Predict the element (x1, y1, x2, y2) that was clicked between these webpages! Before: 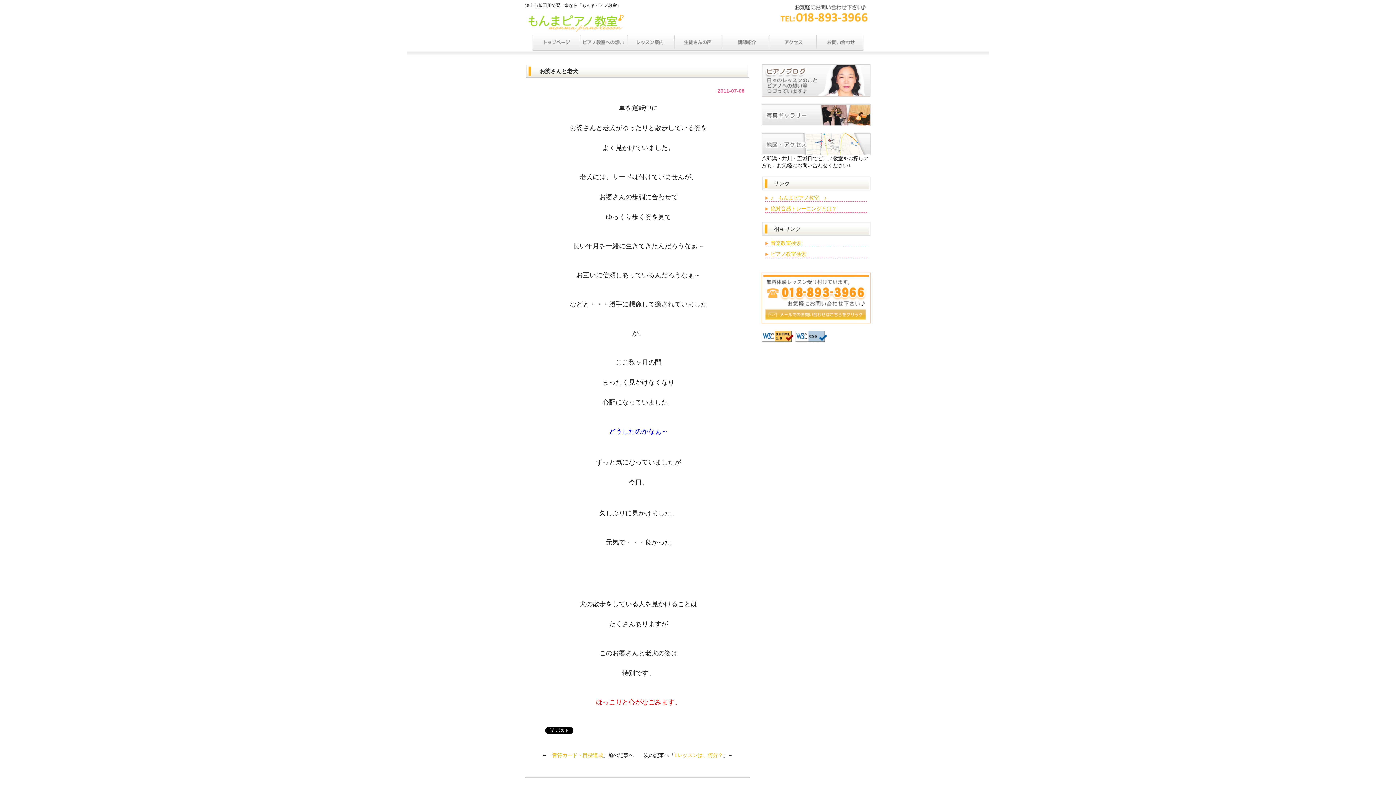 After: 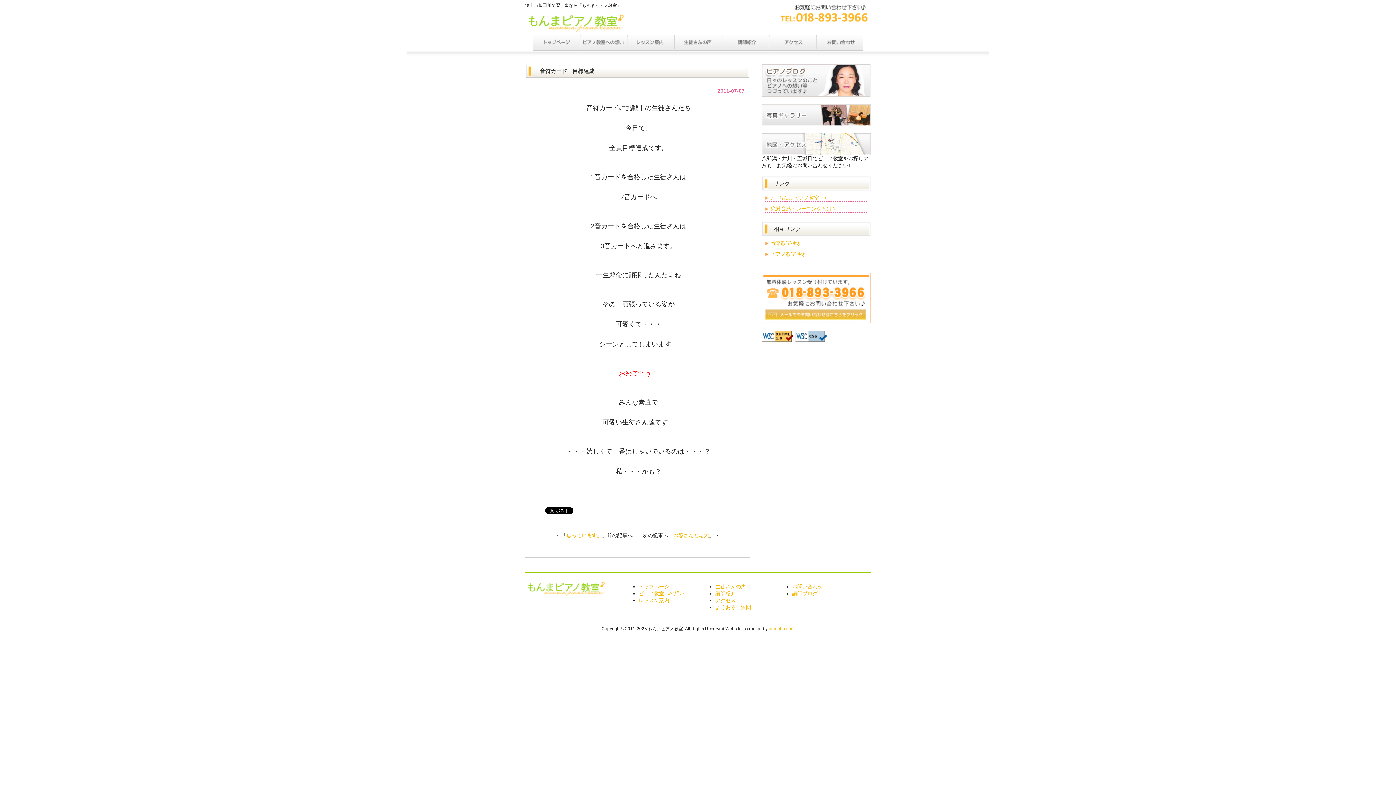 Action: bbox: (552, 752, 603, 758) label: 音符カード・目標達成